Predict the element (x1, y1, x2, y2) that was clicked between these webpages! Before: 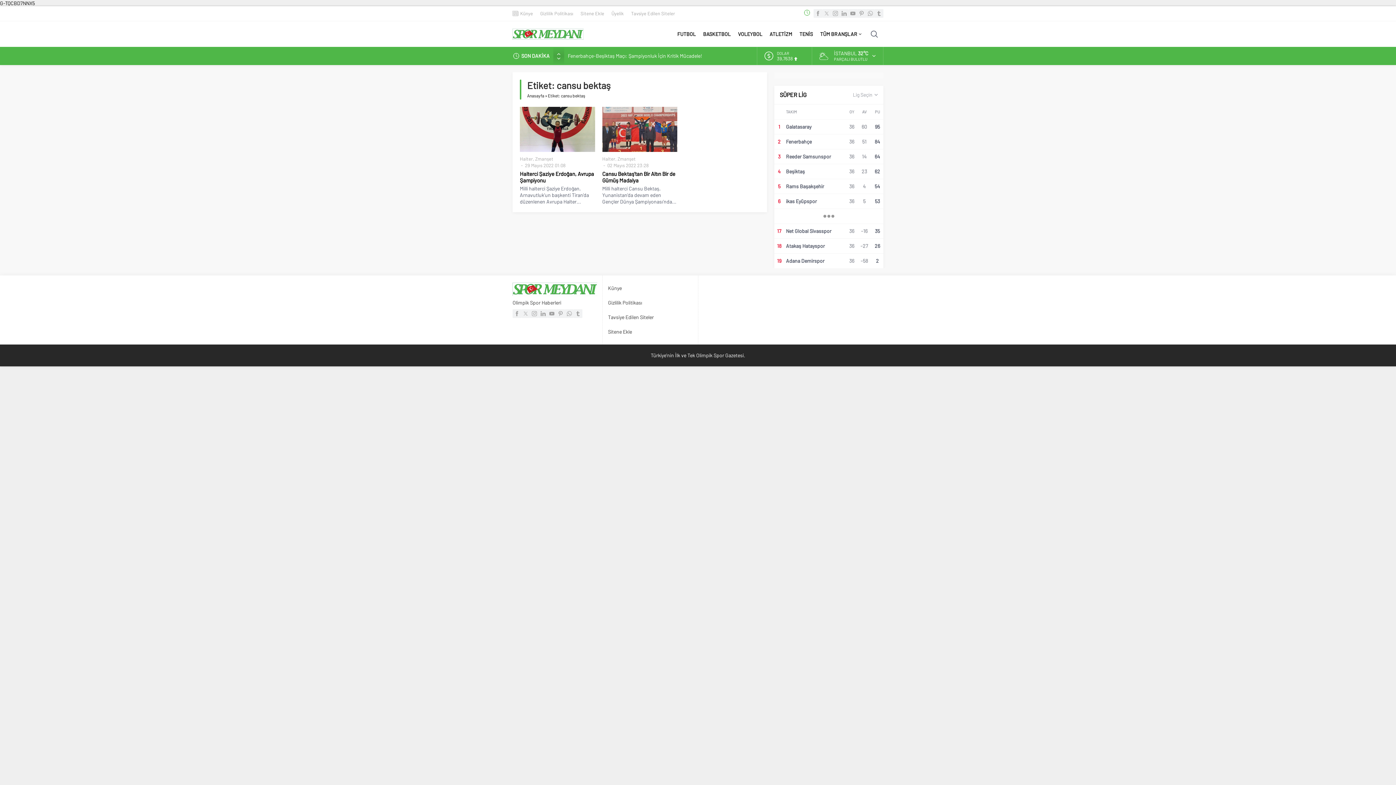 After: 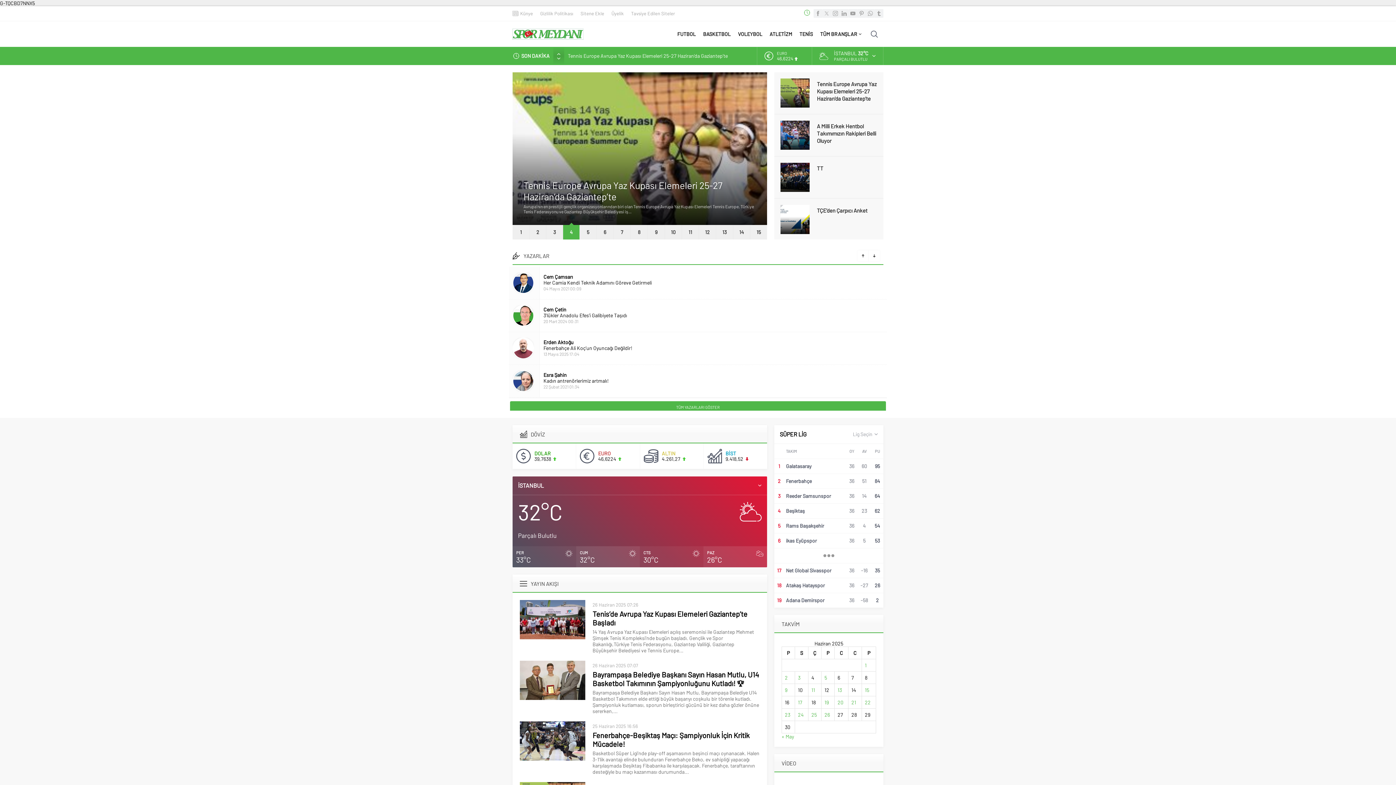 Action: bbox: (512, 31, 583, 40)